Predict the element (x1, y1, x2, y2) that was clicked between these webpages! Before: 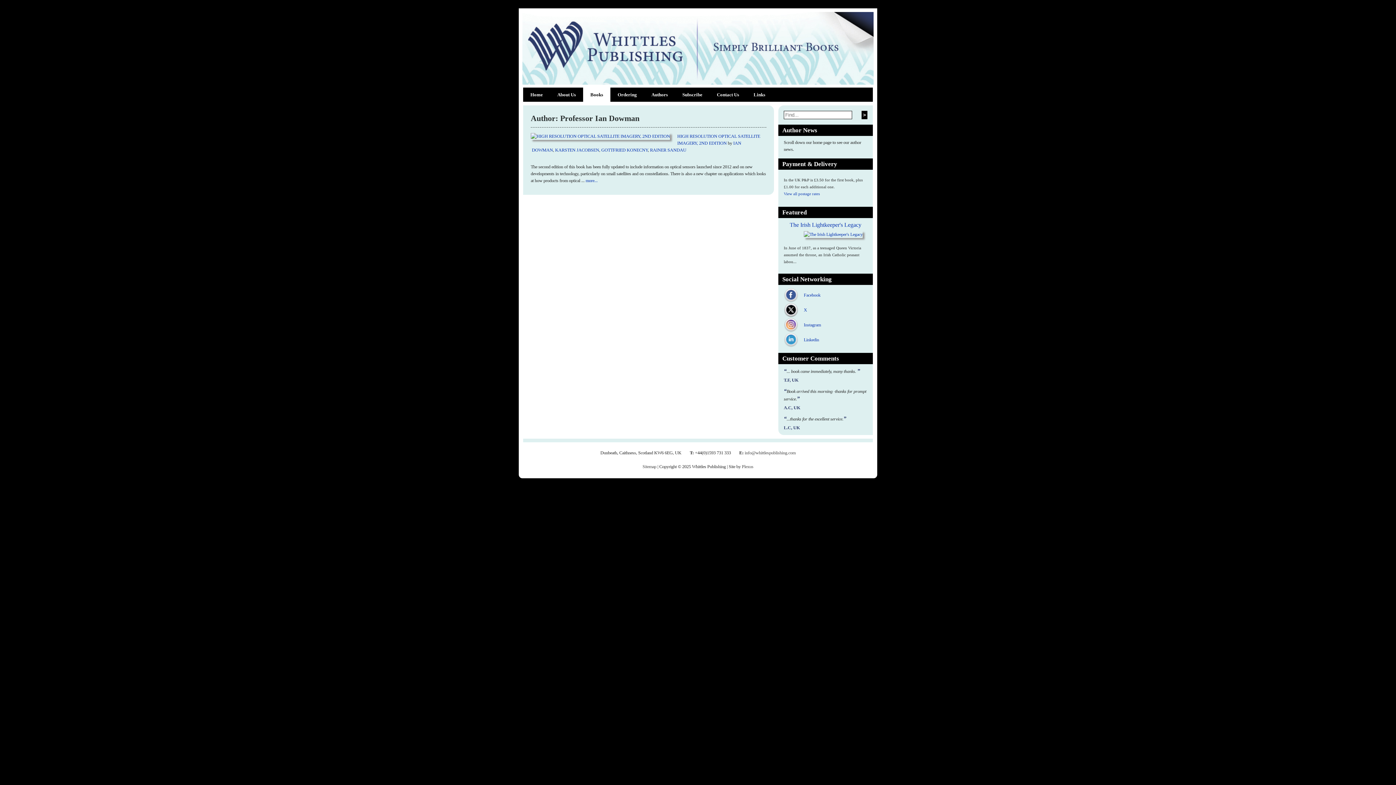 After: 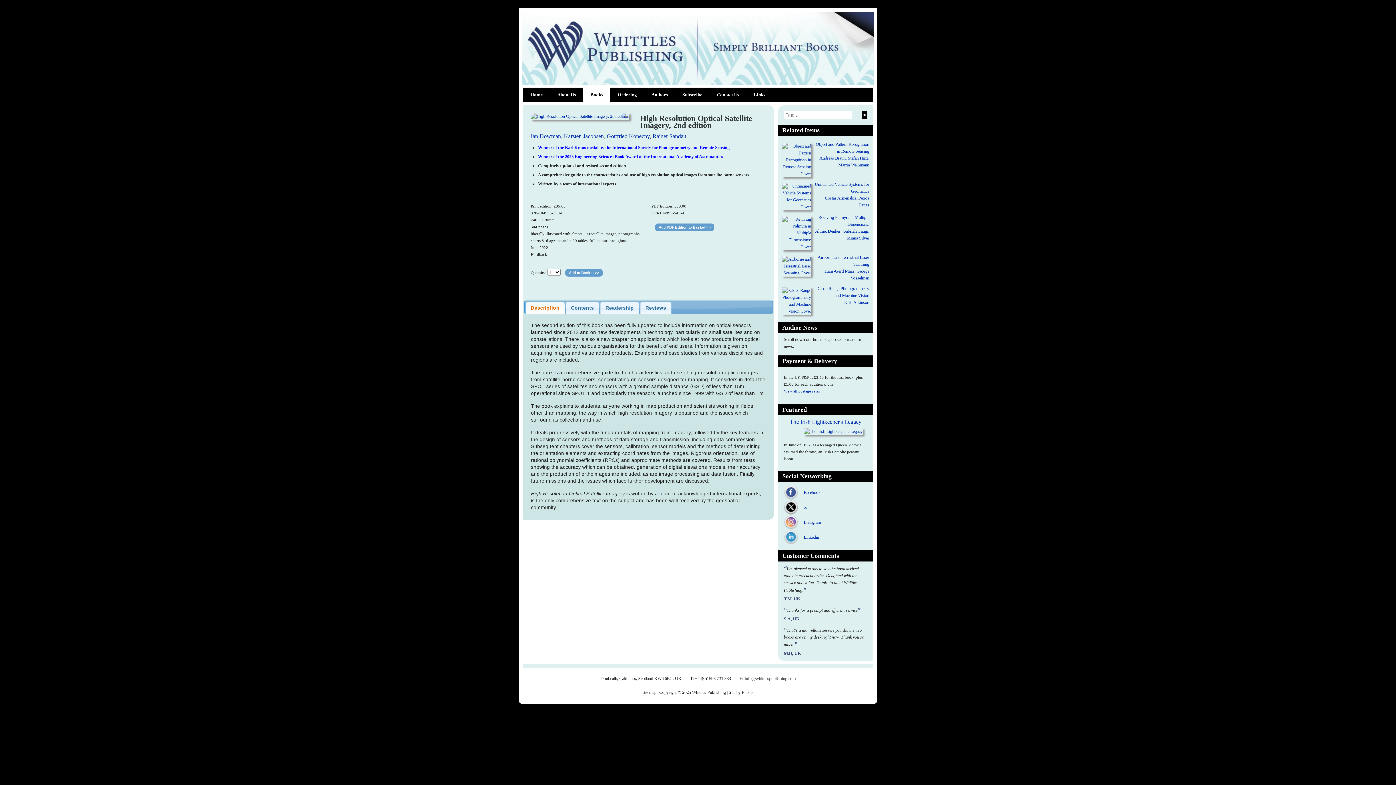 Action: bbox: (585, 178, 597, 183) label: more...